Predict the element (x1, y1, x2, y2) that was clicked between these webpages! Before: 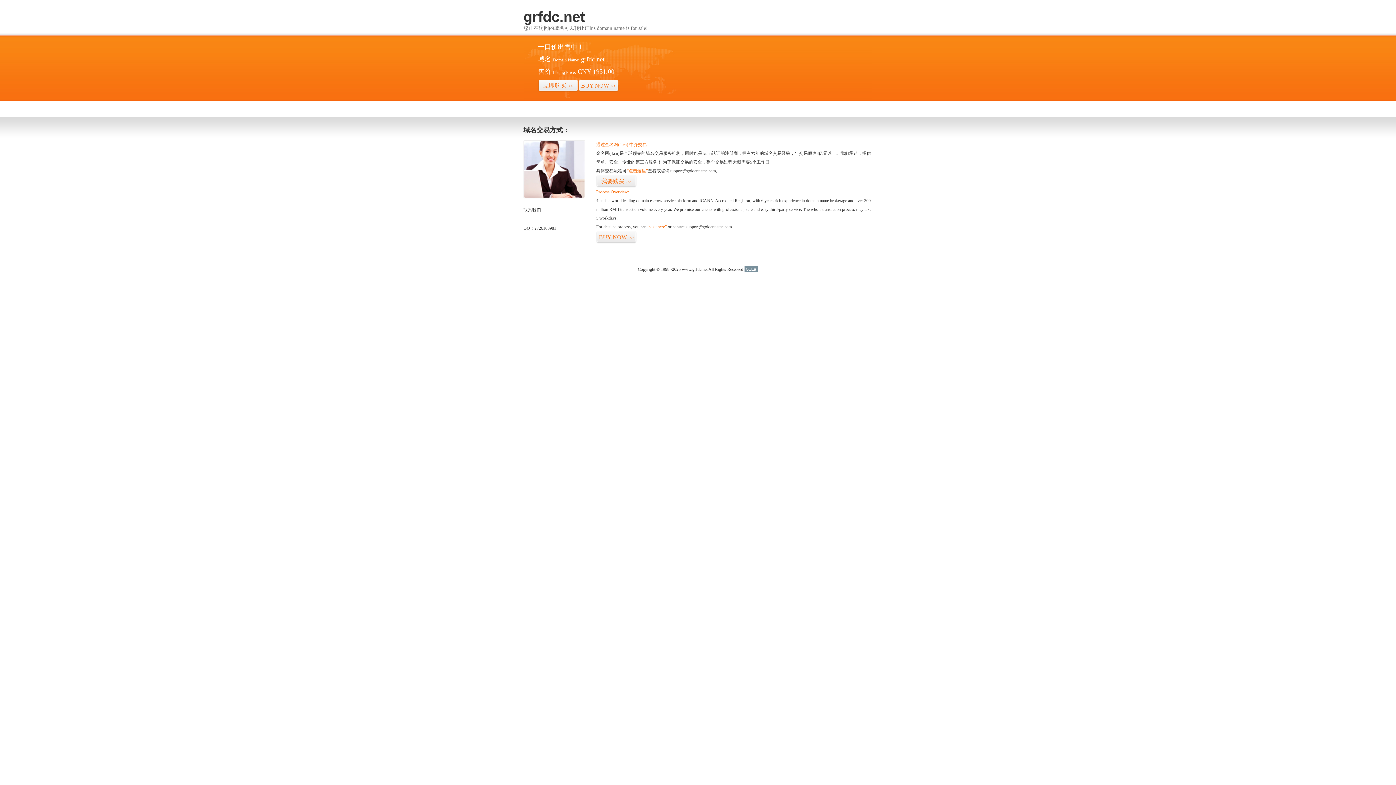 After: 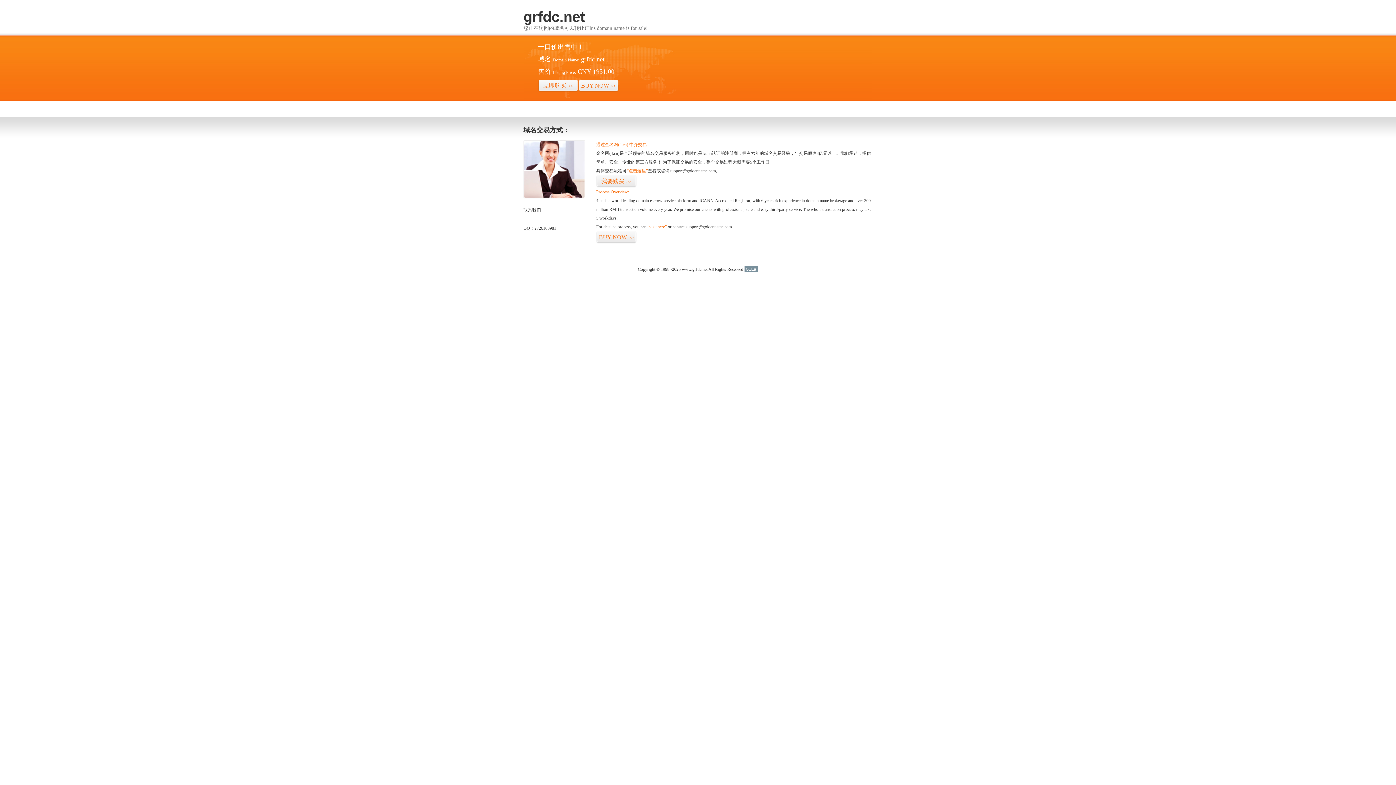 Action: label: 51La bbox: (744, 266, 758, 272)